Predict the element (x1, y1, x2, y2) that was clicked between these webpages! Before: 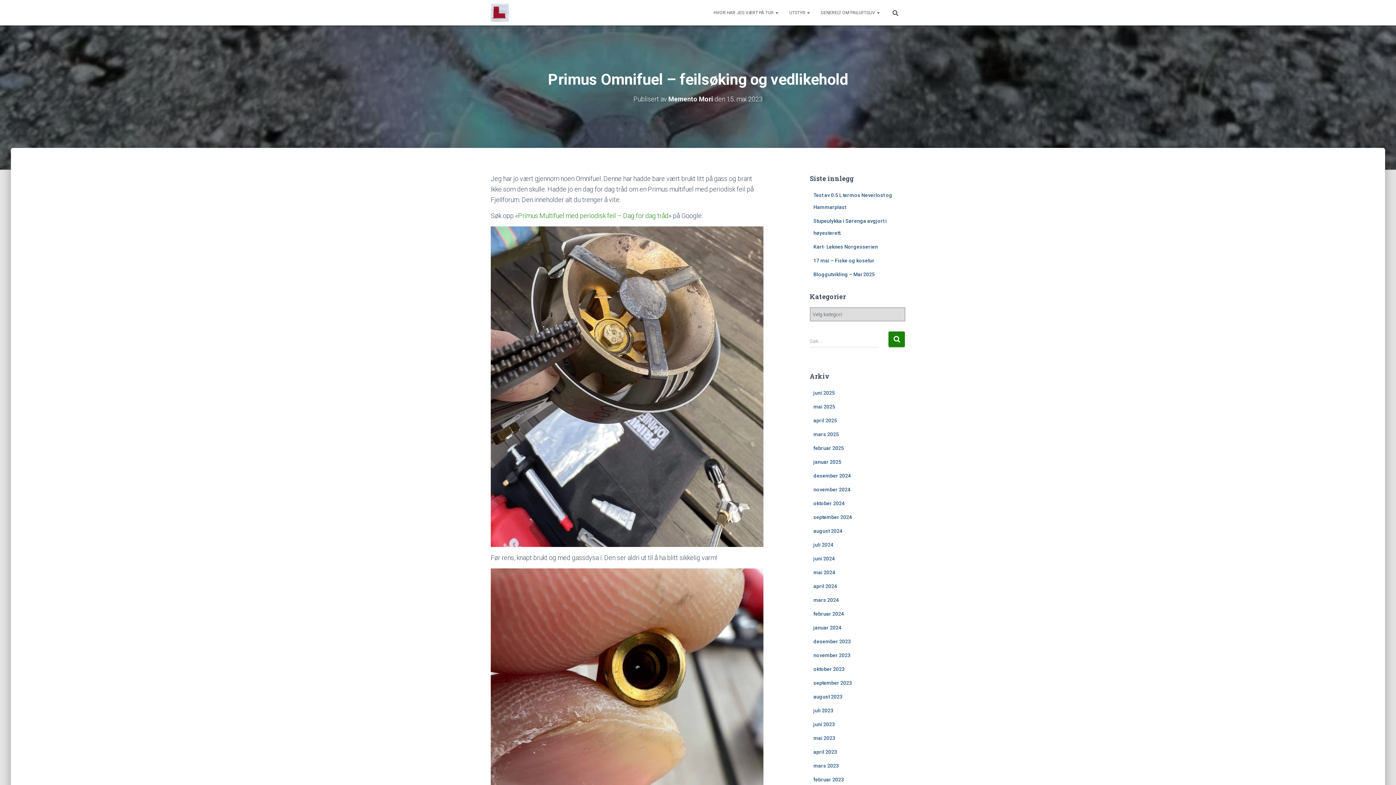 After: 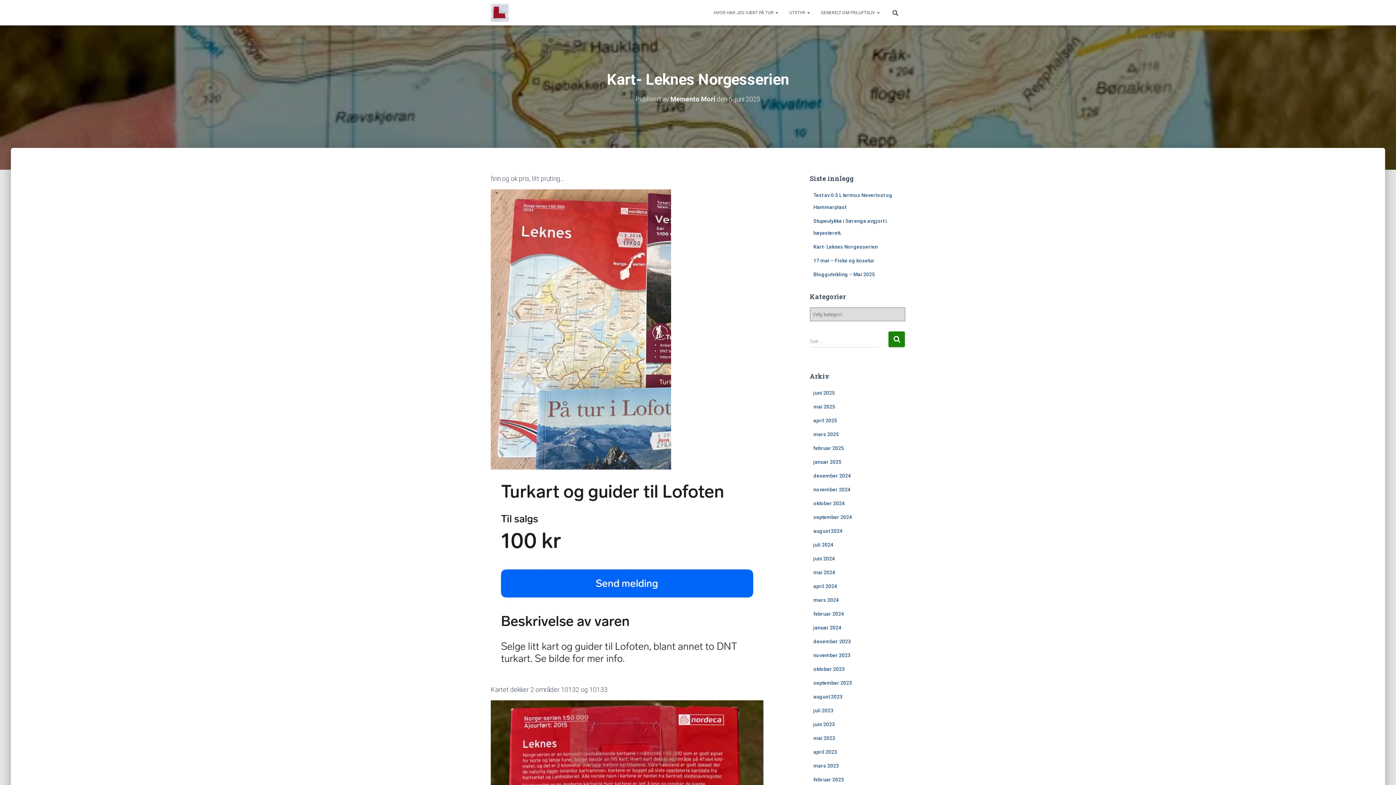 Action: bbox: (813, 244, 878, 249) label: Kart- Leknes Norgesserien